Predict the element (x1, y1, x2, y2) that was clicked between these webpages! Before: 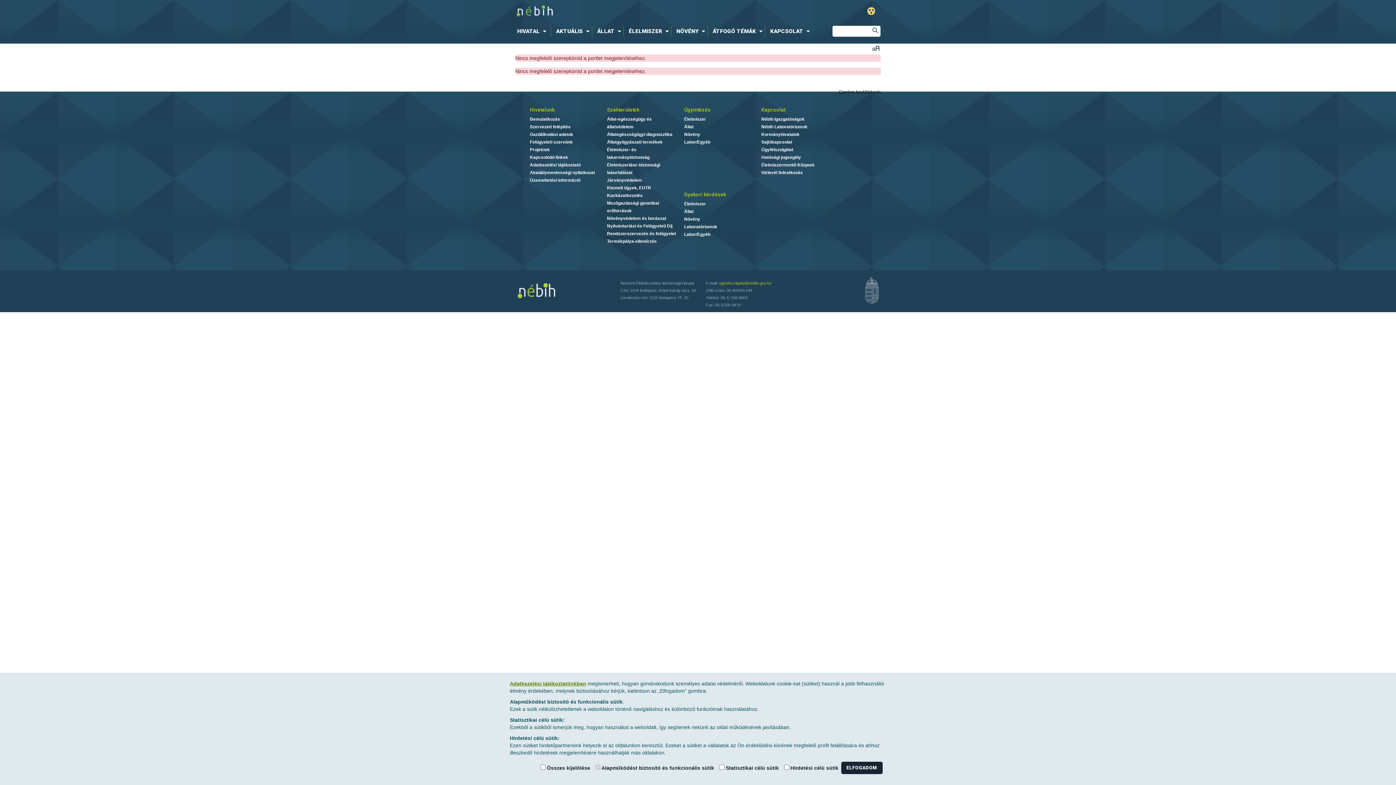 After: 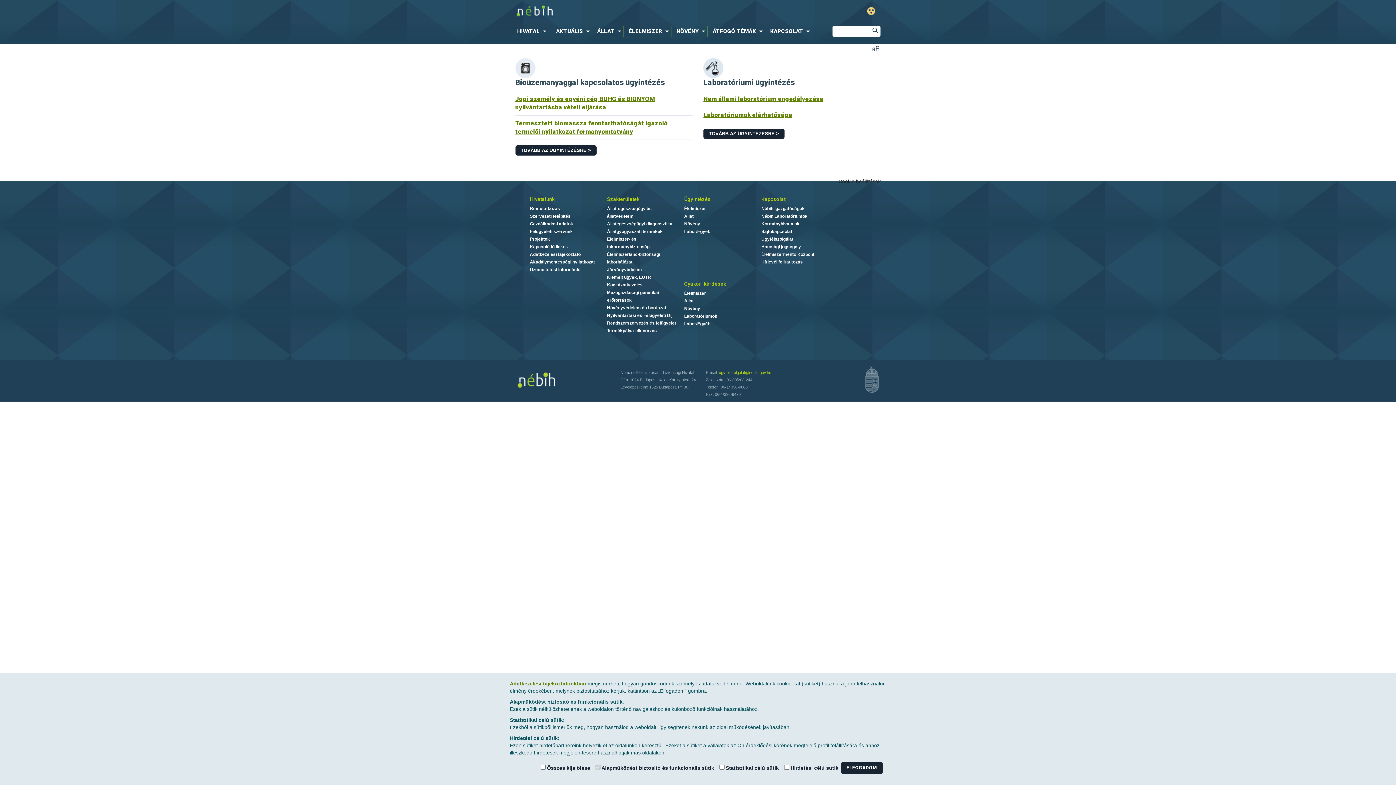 Action: bbox: (684, 139, 710, 144) label: Labor/Egyéb